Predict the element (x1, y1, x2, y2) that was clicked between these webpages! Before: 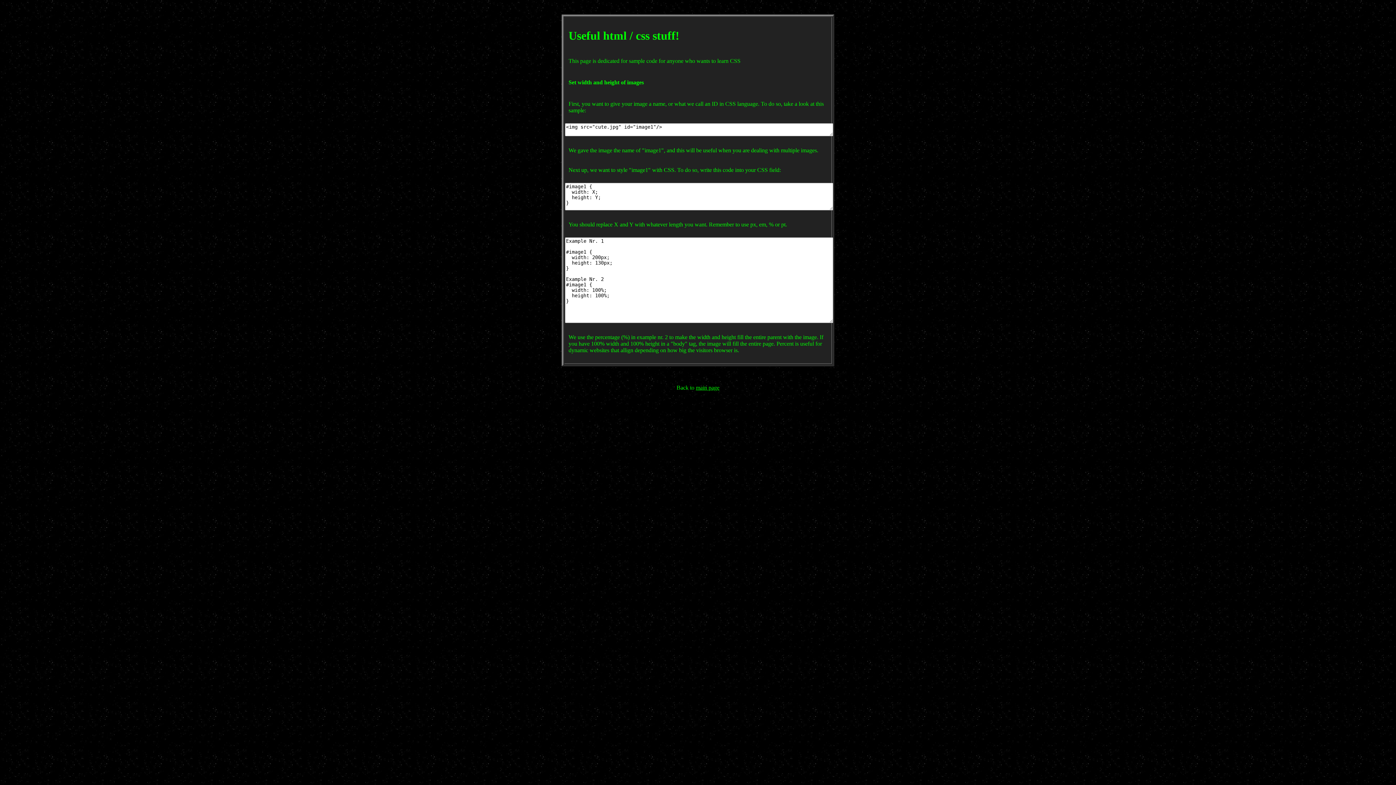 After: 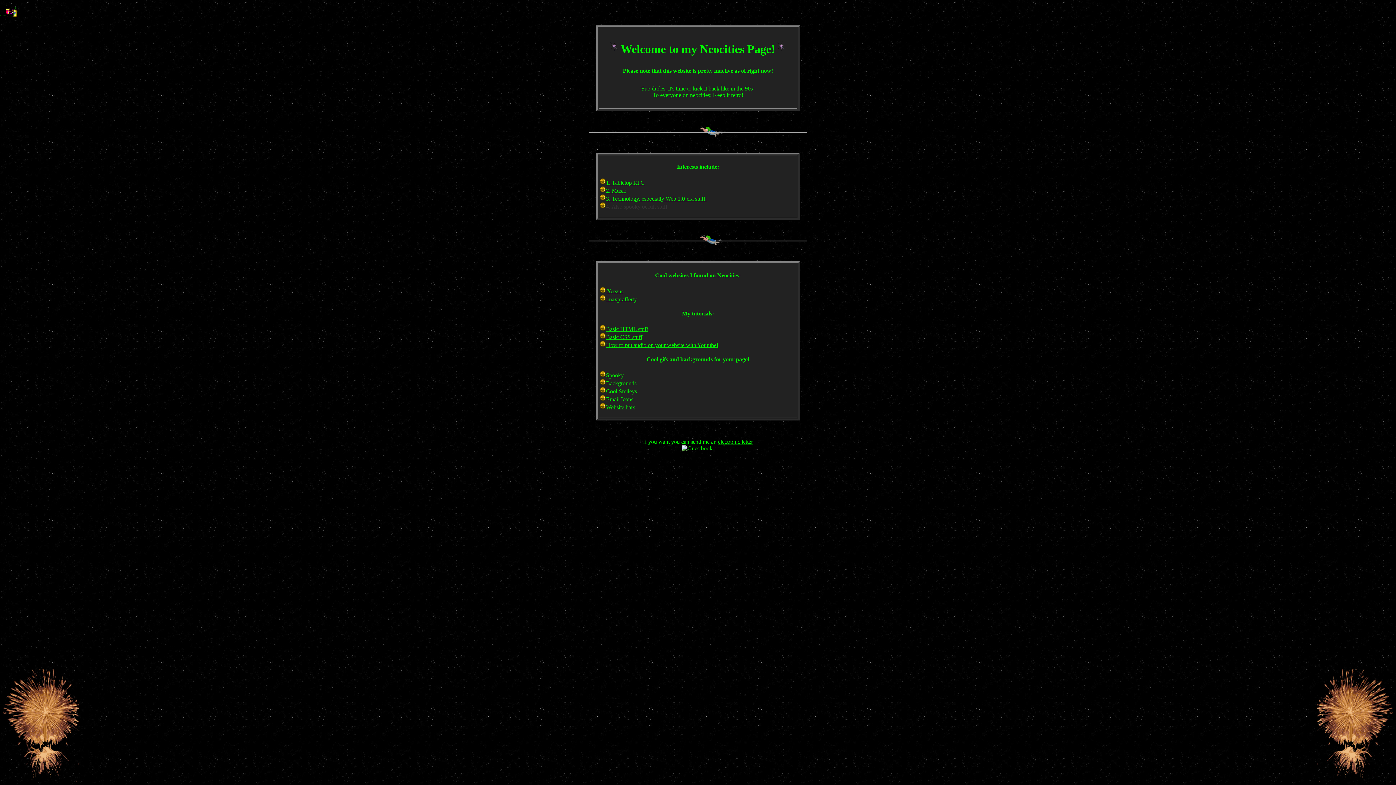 Action: bbox: (696, 384, 719, 390) label: main page